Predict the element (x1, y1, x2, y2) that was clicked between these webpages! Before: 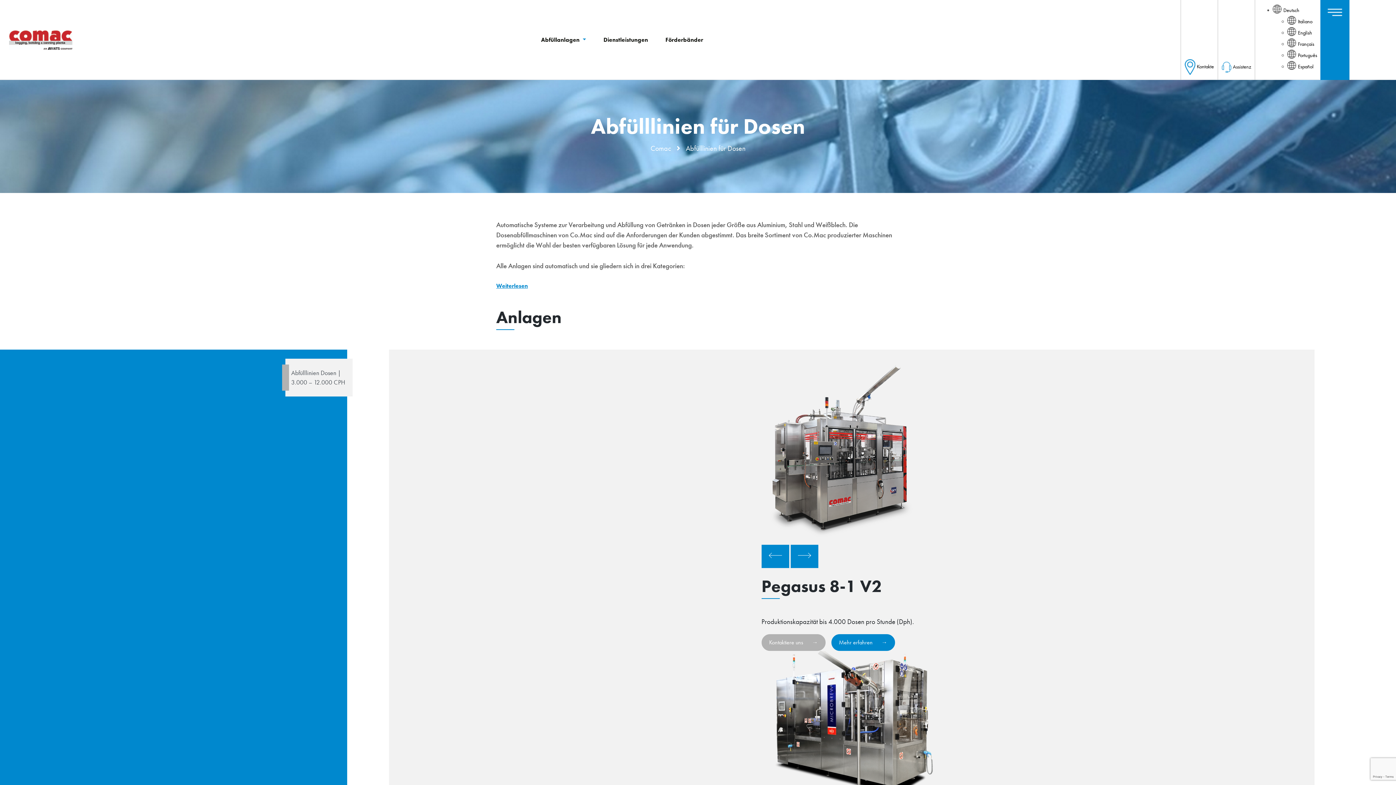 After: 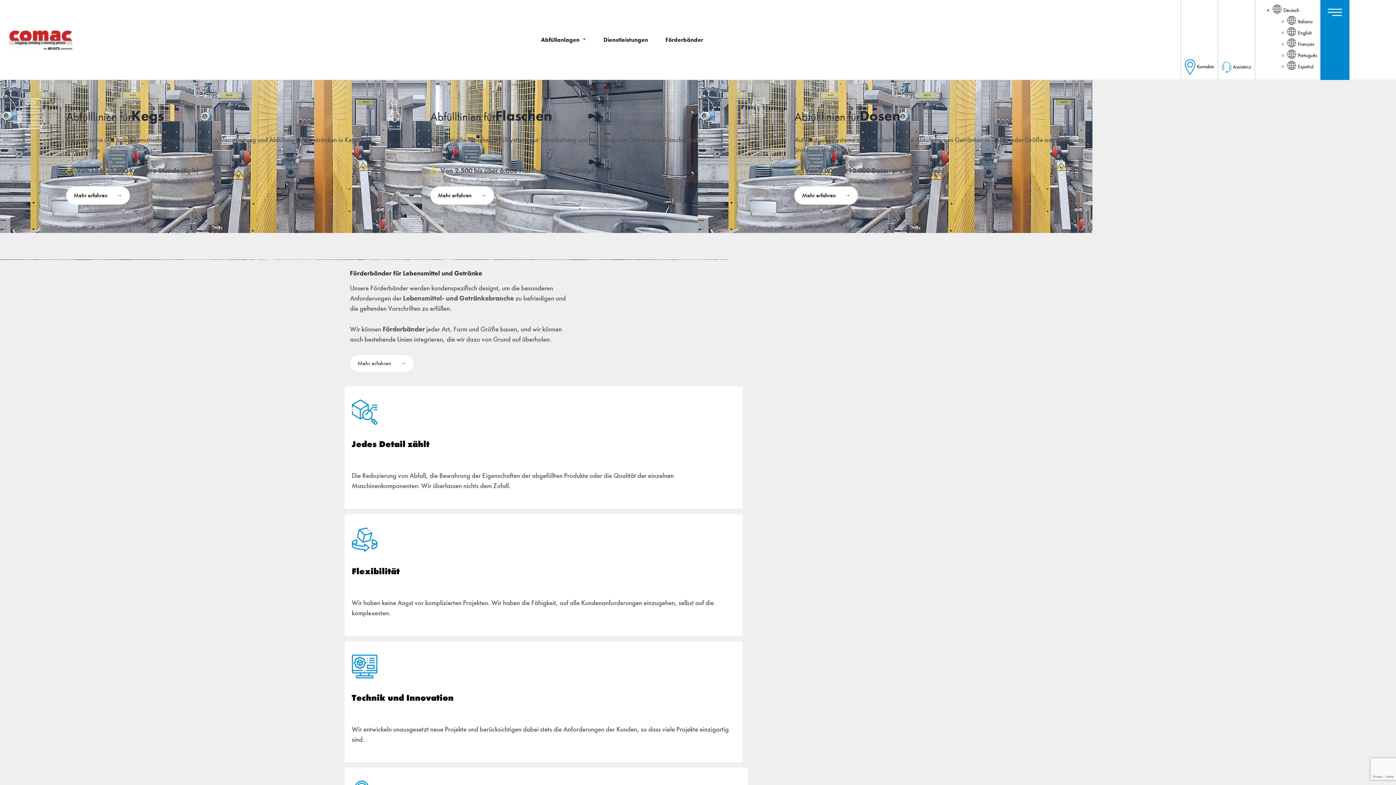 Action: label: Comac bbox: (650, 143, 671, 153)